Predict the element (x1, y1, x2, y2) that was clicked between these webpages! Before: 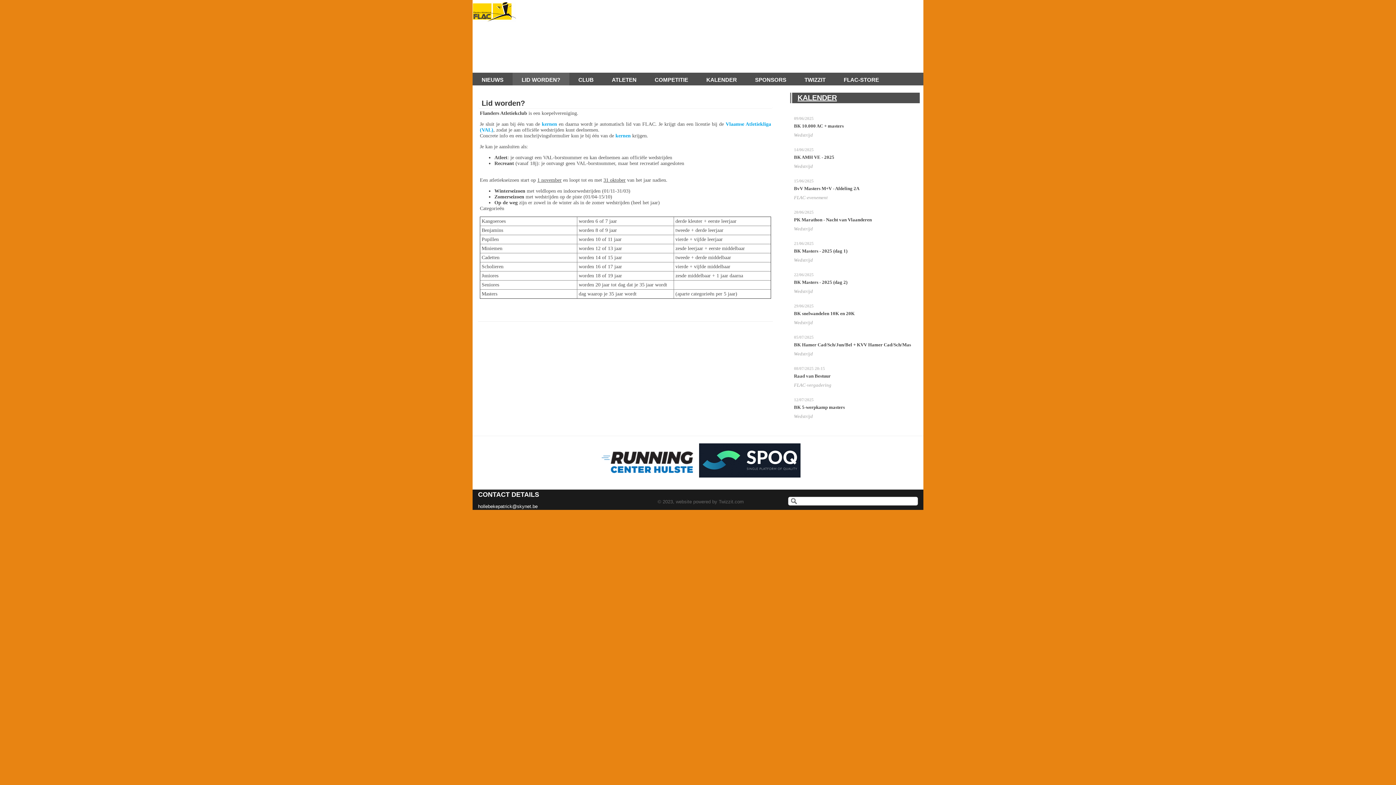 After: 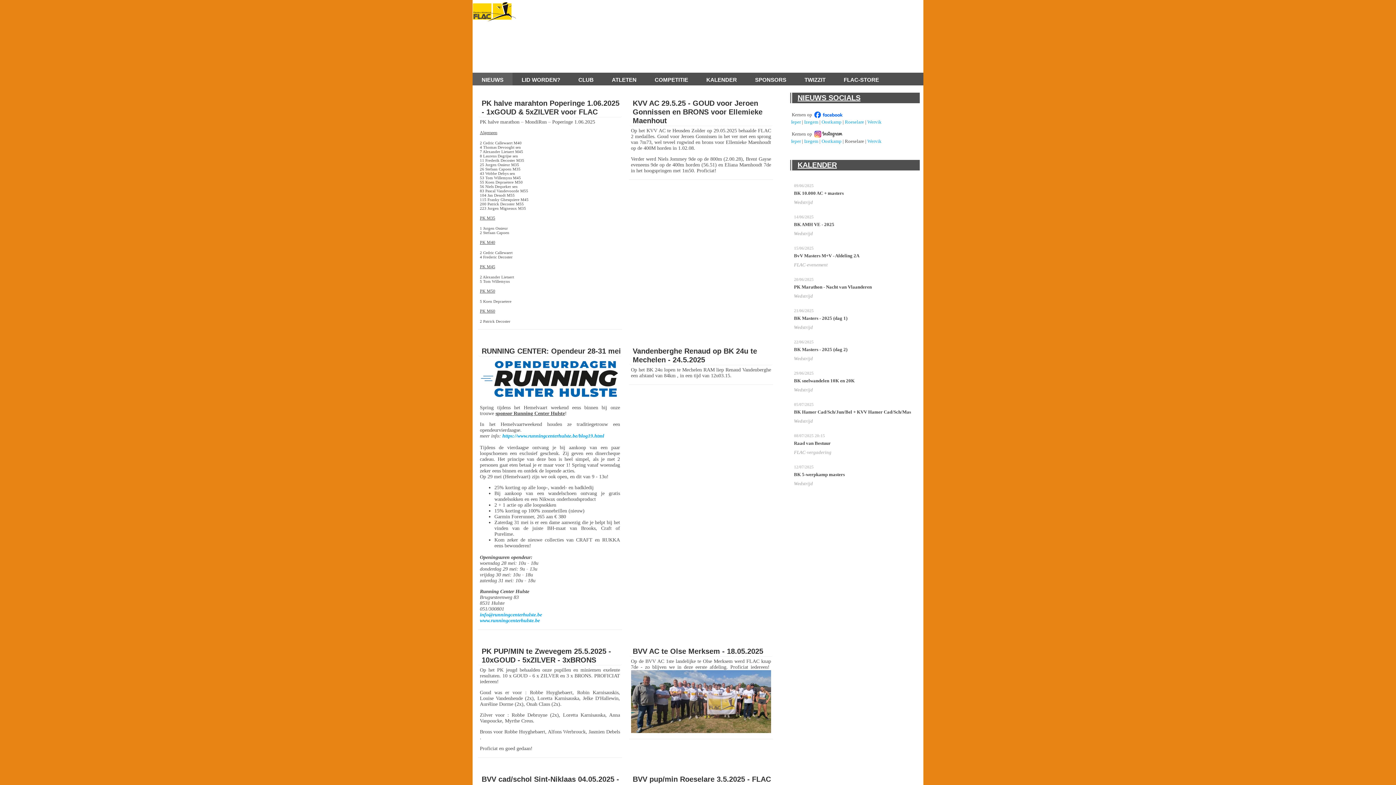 Action: bbox: (481, 76, 503, 83) label: NIEUWS